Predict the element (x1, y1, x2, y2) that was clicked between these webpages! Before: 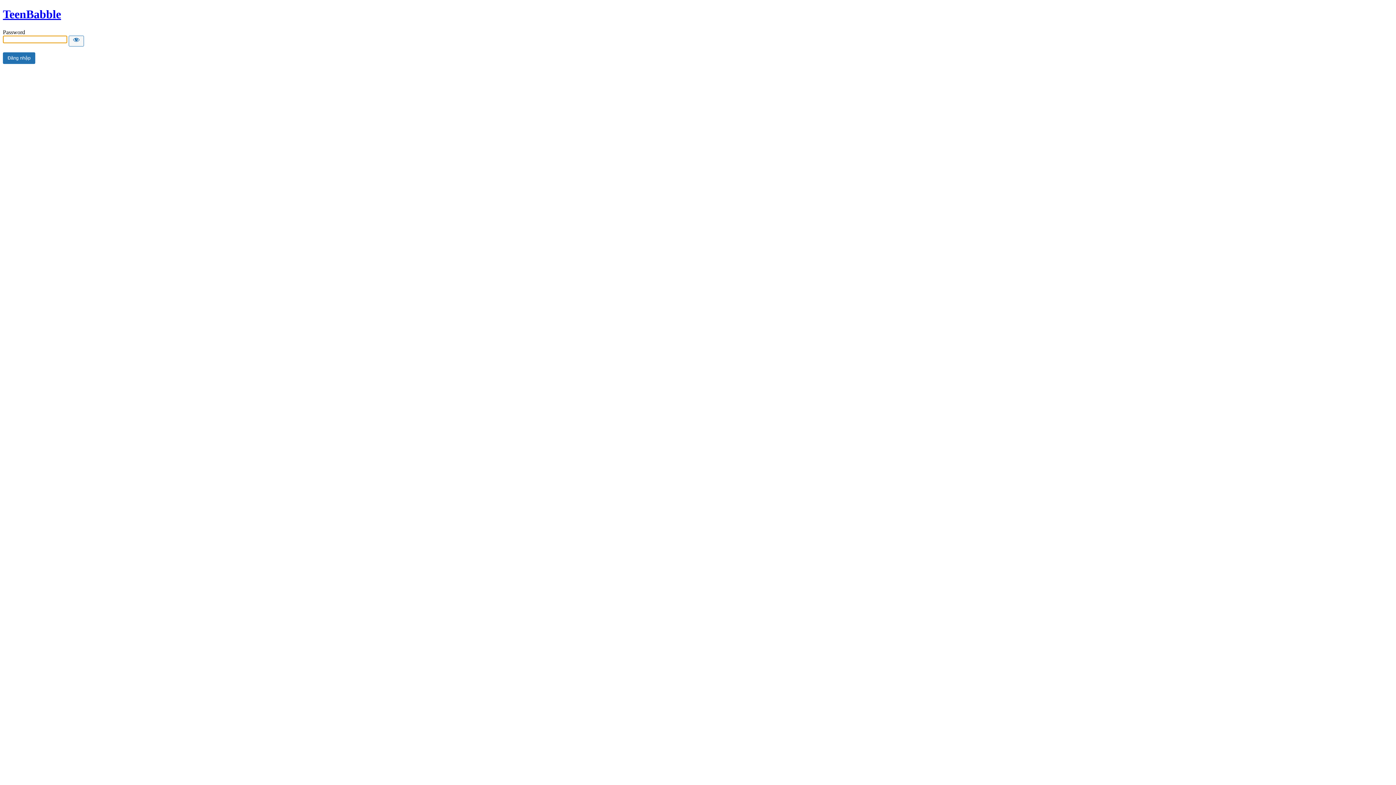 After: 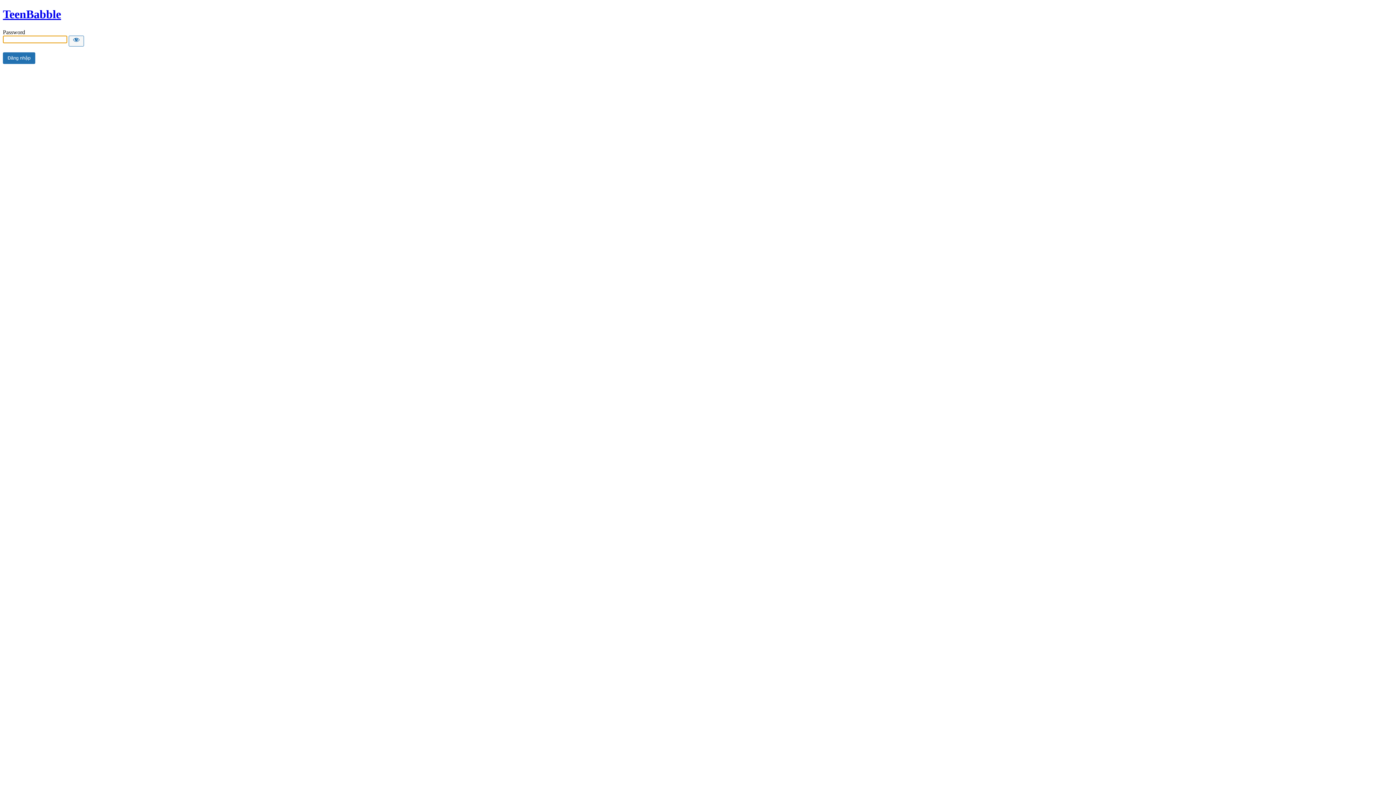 Action: label: TeenBabble bbox: (2, 7, 61, 20)